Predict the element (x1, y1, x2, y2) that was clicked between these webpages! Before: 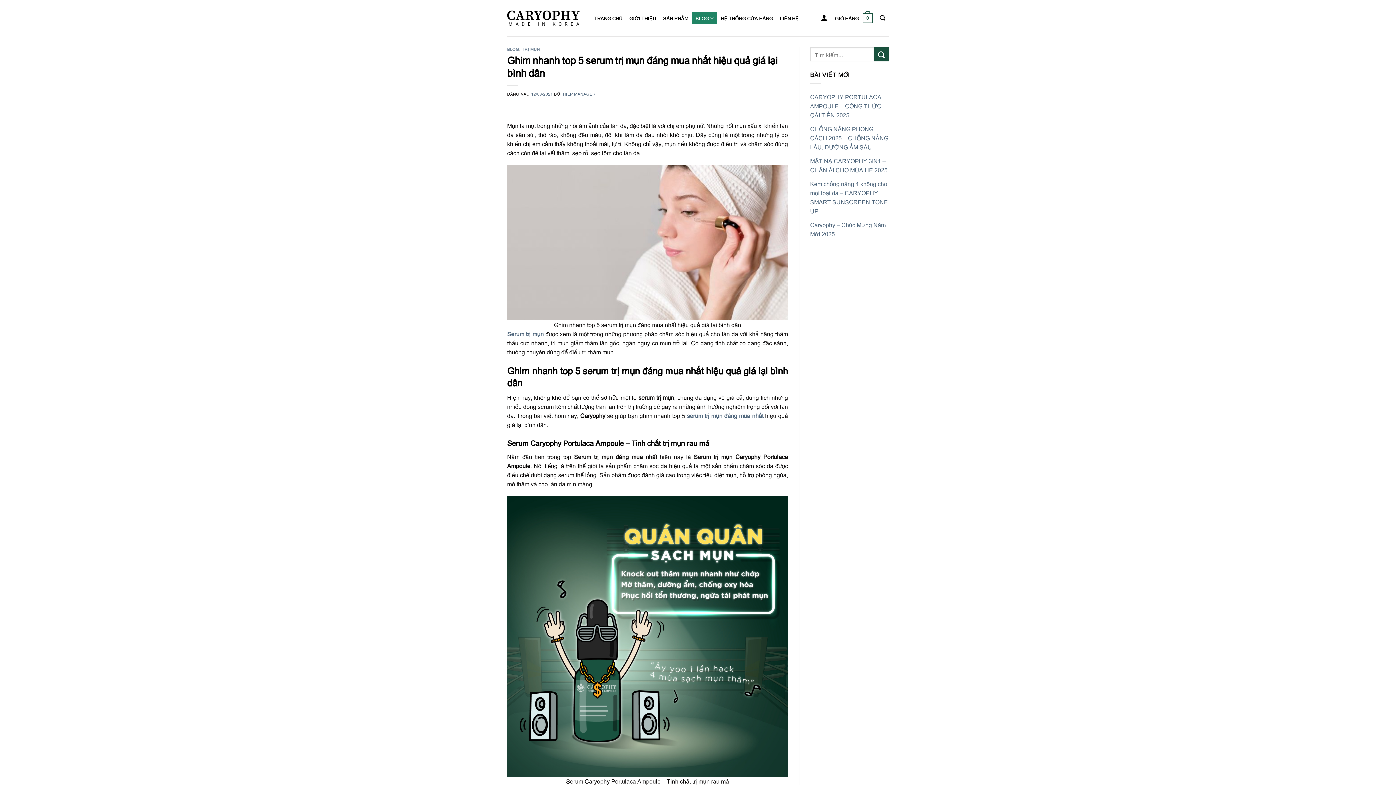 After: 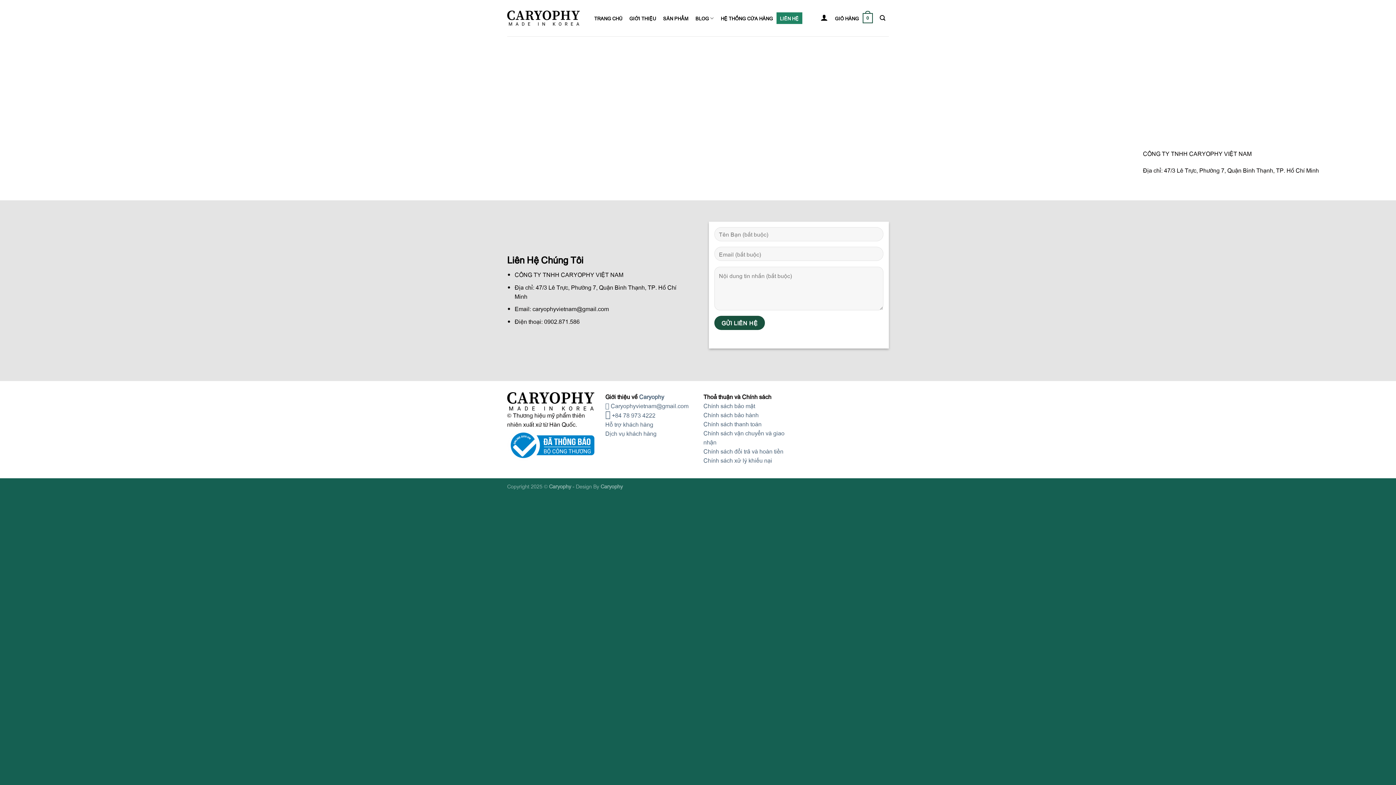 Action: bbox: (776, 12, 802, 24) label: LIÊN HỆ